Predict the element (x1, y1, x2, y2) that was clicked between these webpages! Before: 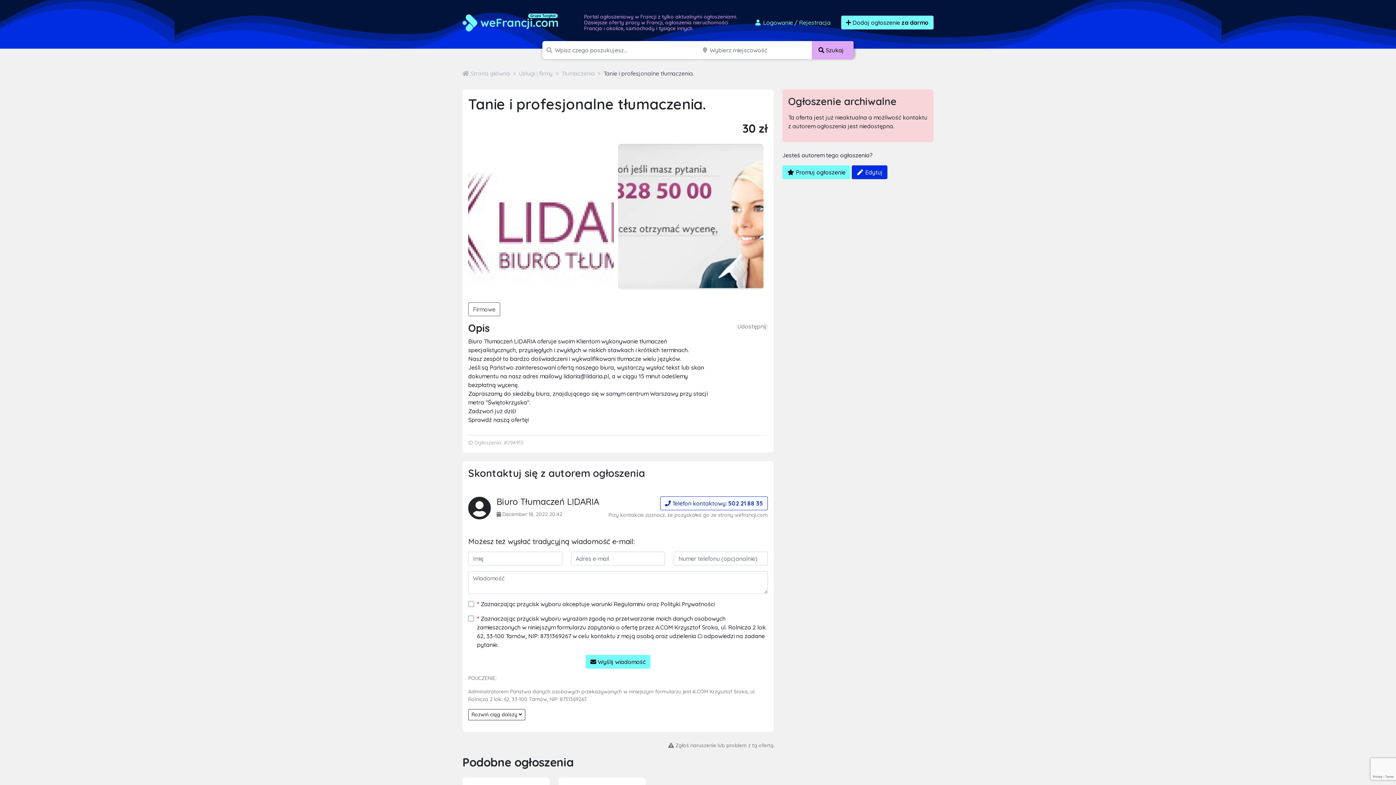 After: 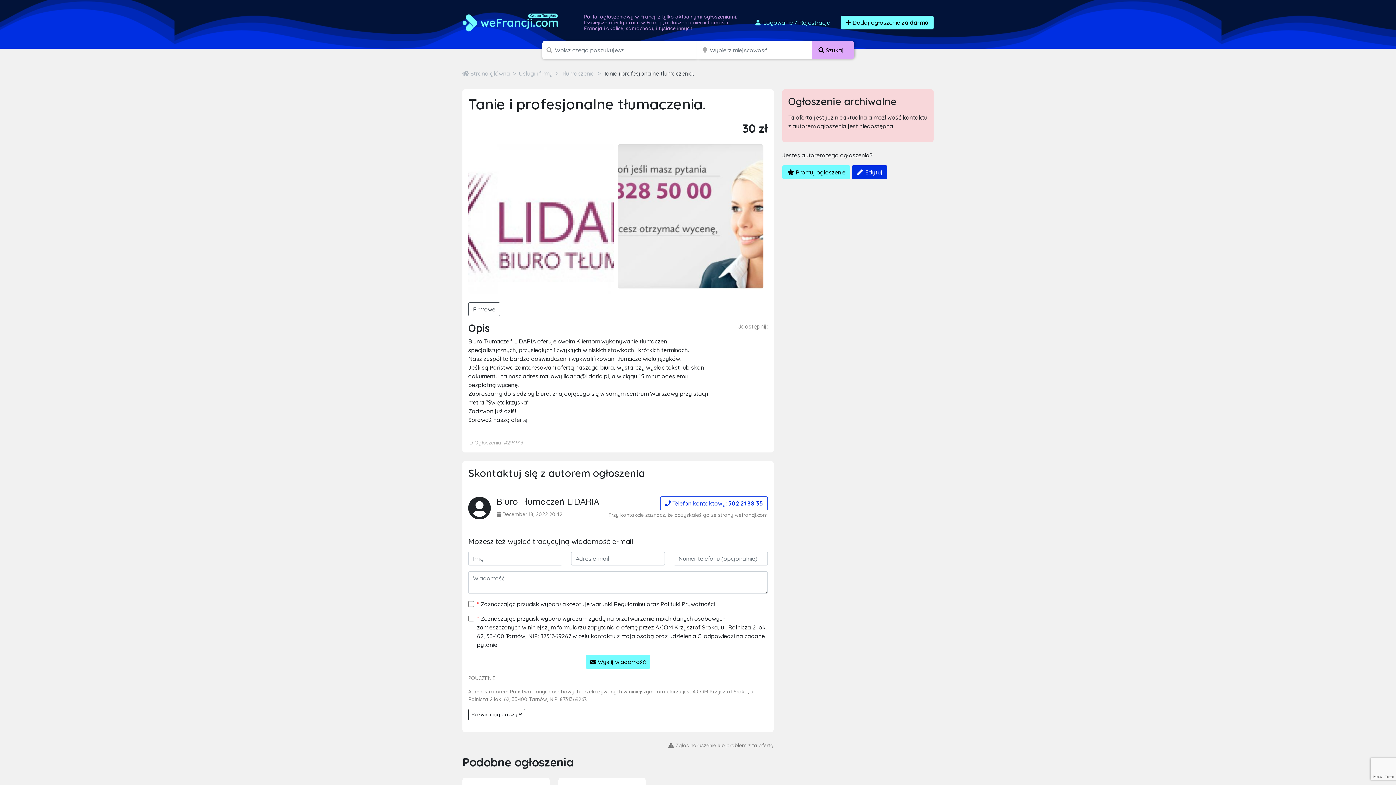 Action: bbox: (668, 742, 773, 749) label:  Zgłoś naruszenie lub problem z tą ofertą